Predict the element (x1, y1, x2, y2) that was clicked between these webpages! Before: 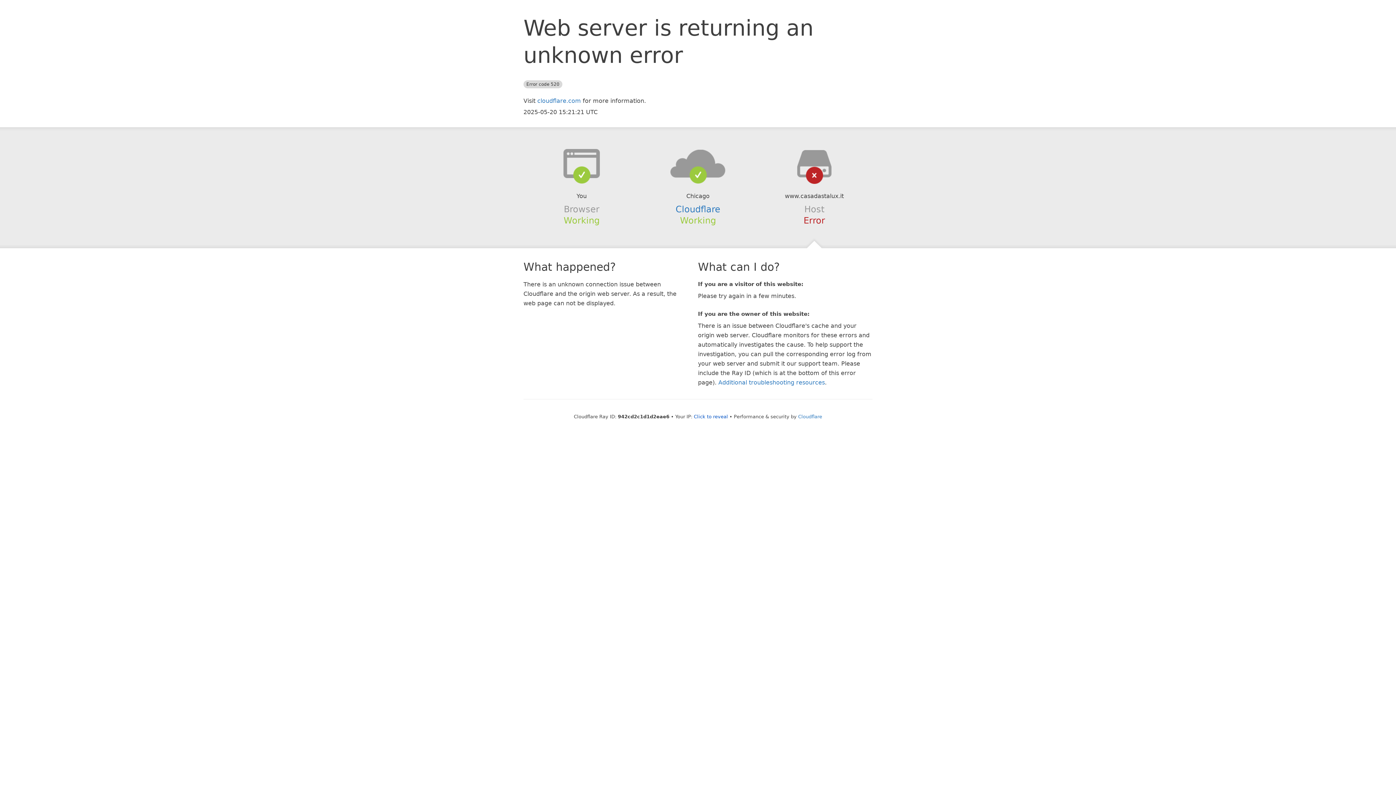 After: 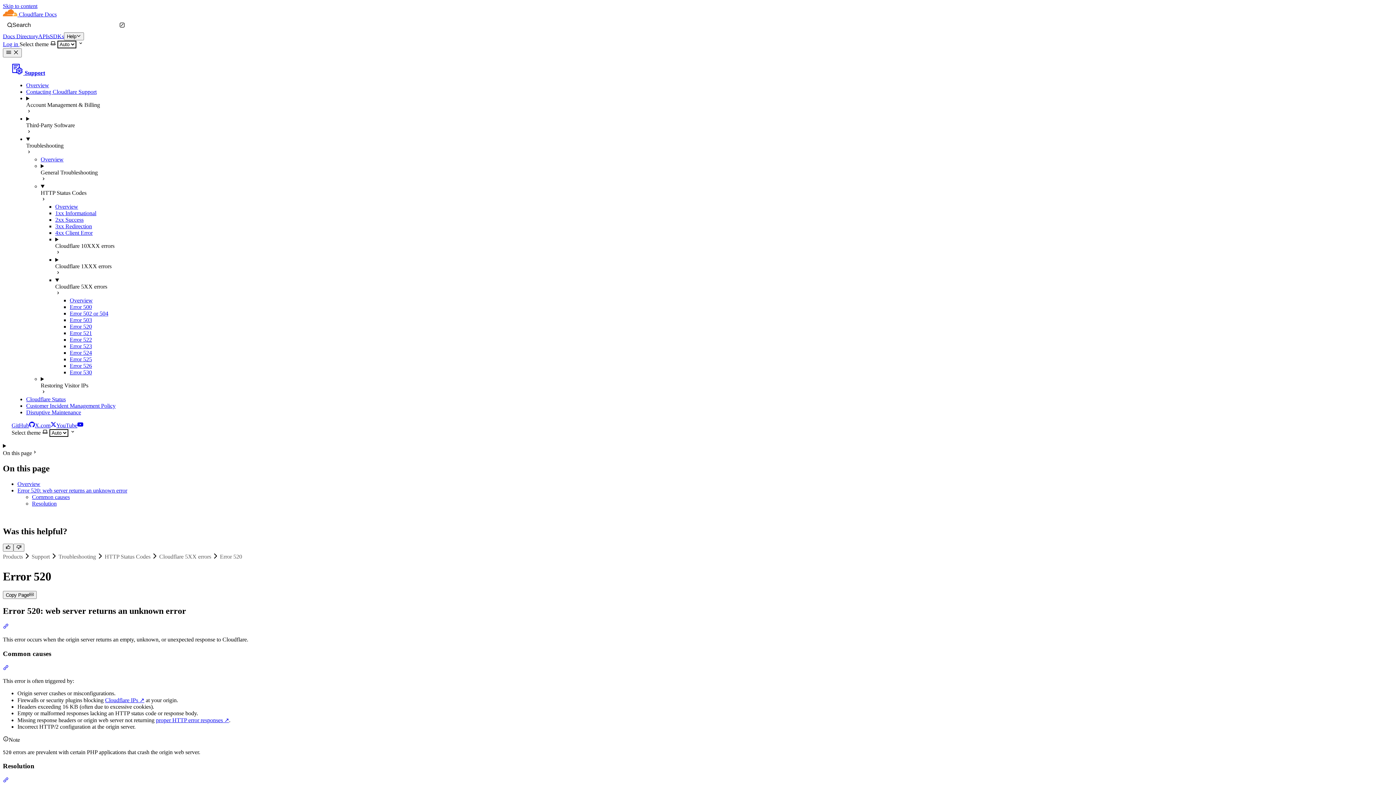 Action: label: Additional troubleshooting resources bbox: (718, 379, 825, 386)